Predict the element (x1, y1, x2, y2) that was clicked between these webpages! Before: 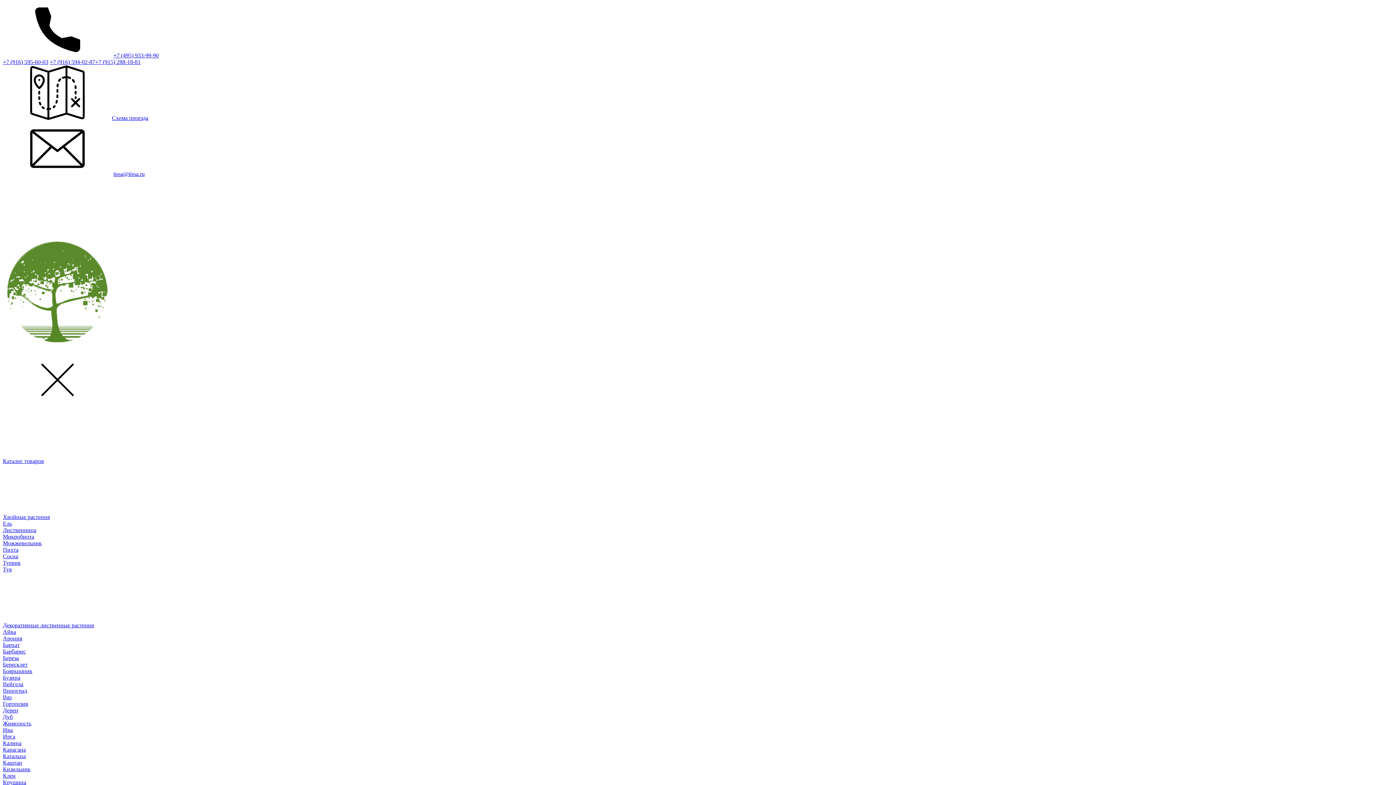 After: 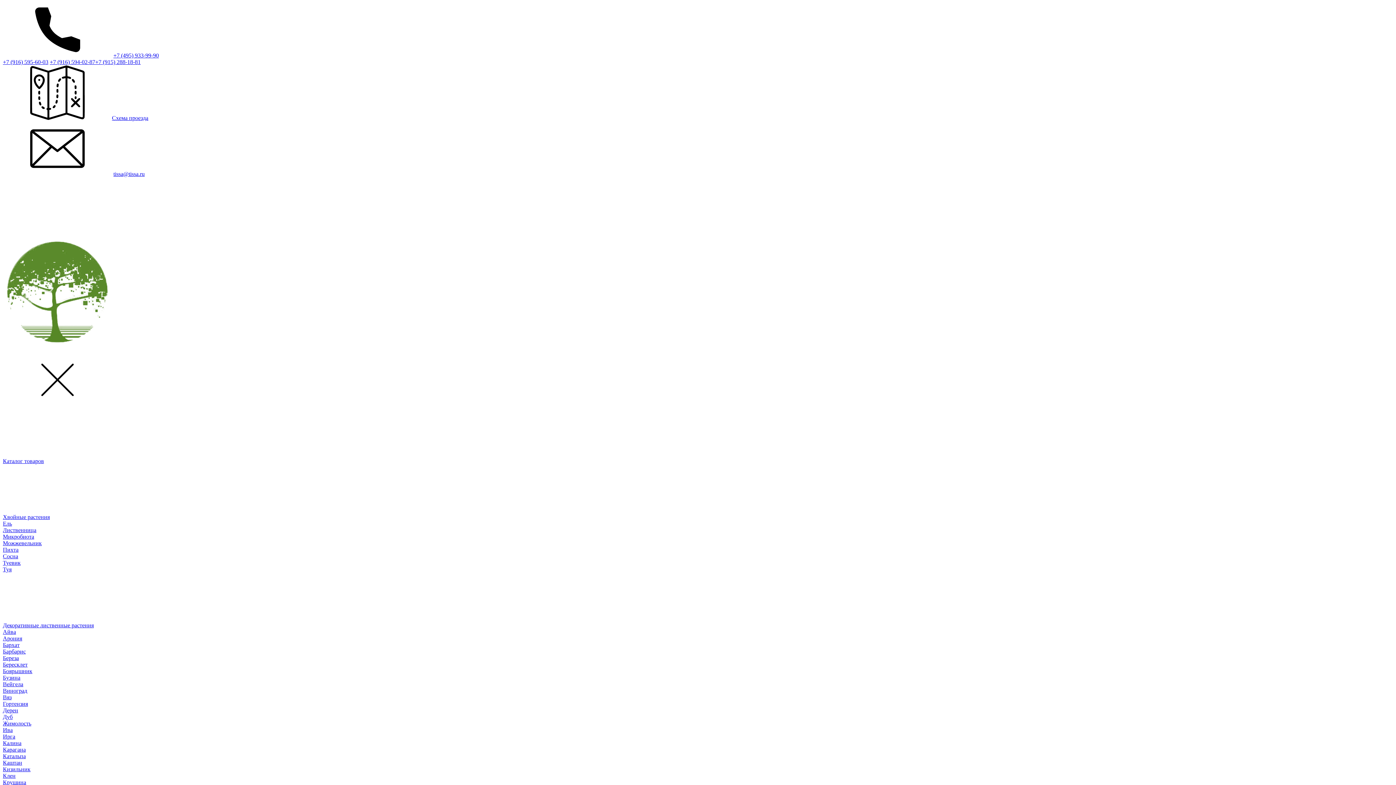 Action: label: Ирга bbox: (2, 733, 15, 740)